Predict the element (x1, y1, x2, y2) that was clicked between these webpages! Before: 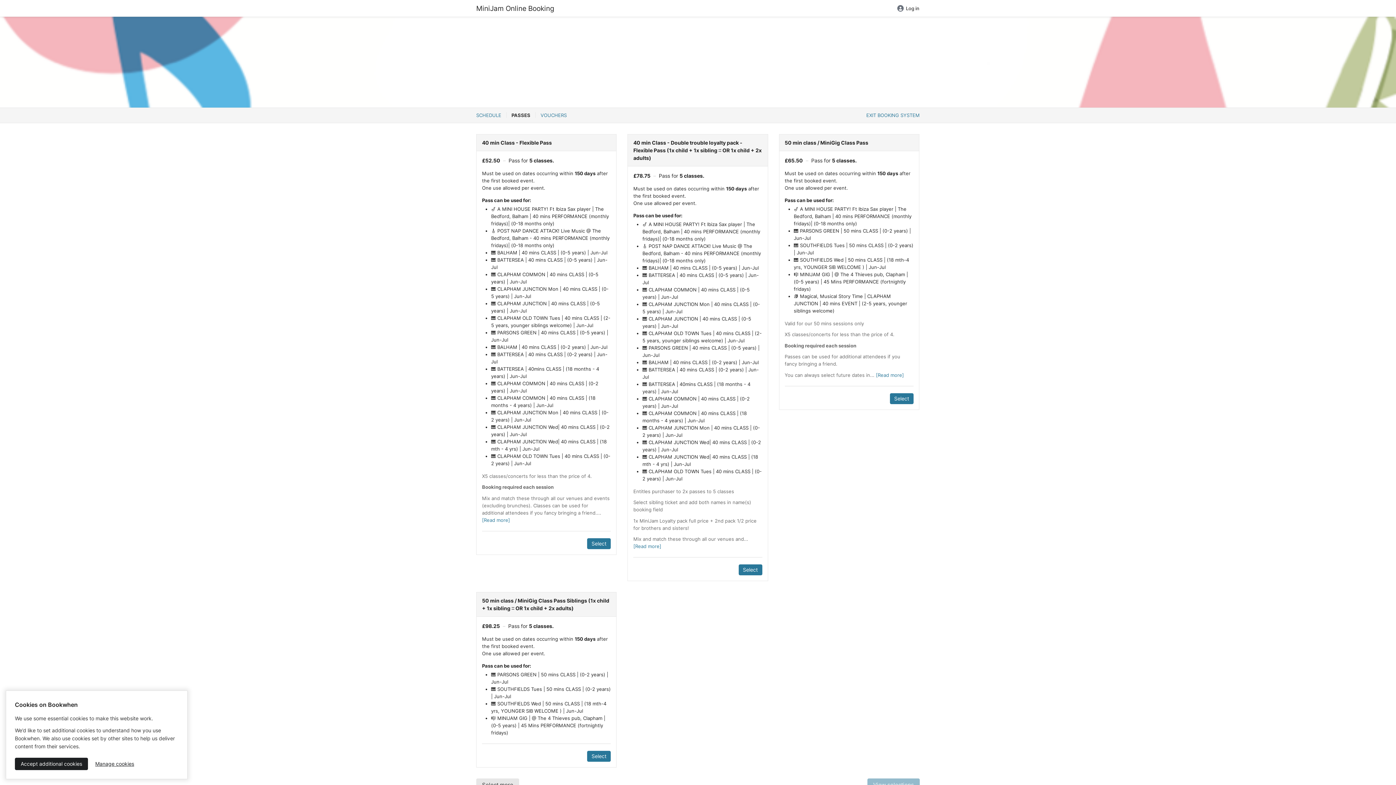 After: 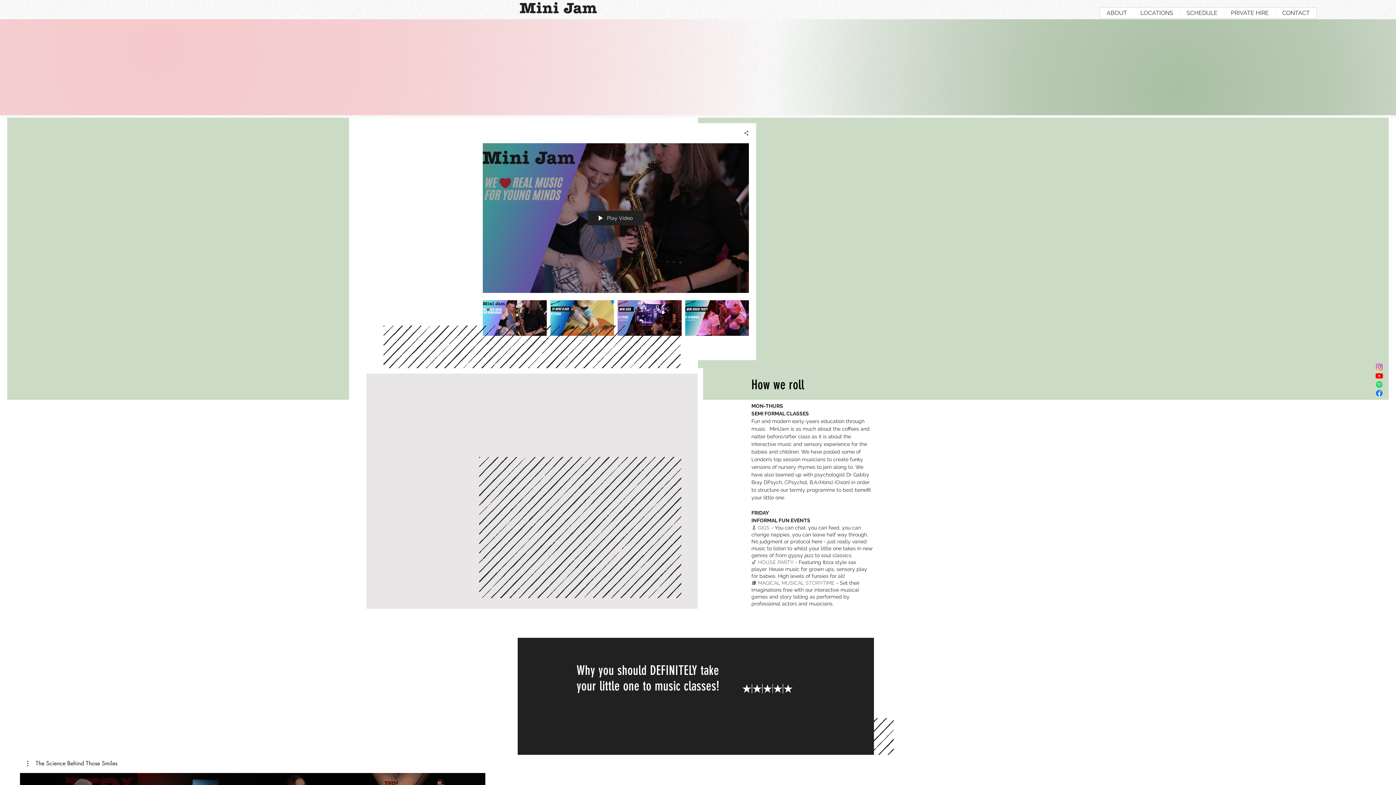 Action: bbox: (866, 112, 920, 118) label: EXIT BOOKING SYSTEM